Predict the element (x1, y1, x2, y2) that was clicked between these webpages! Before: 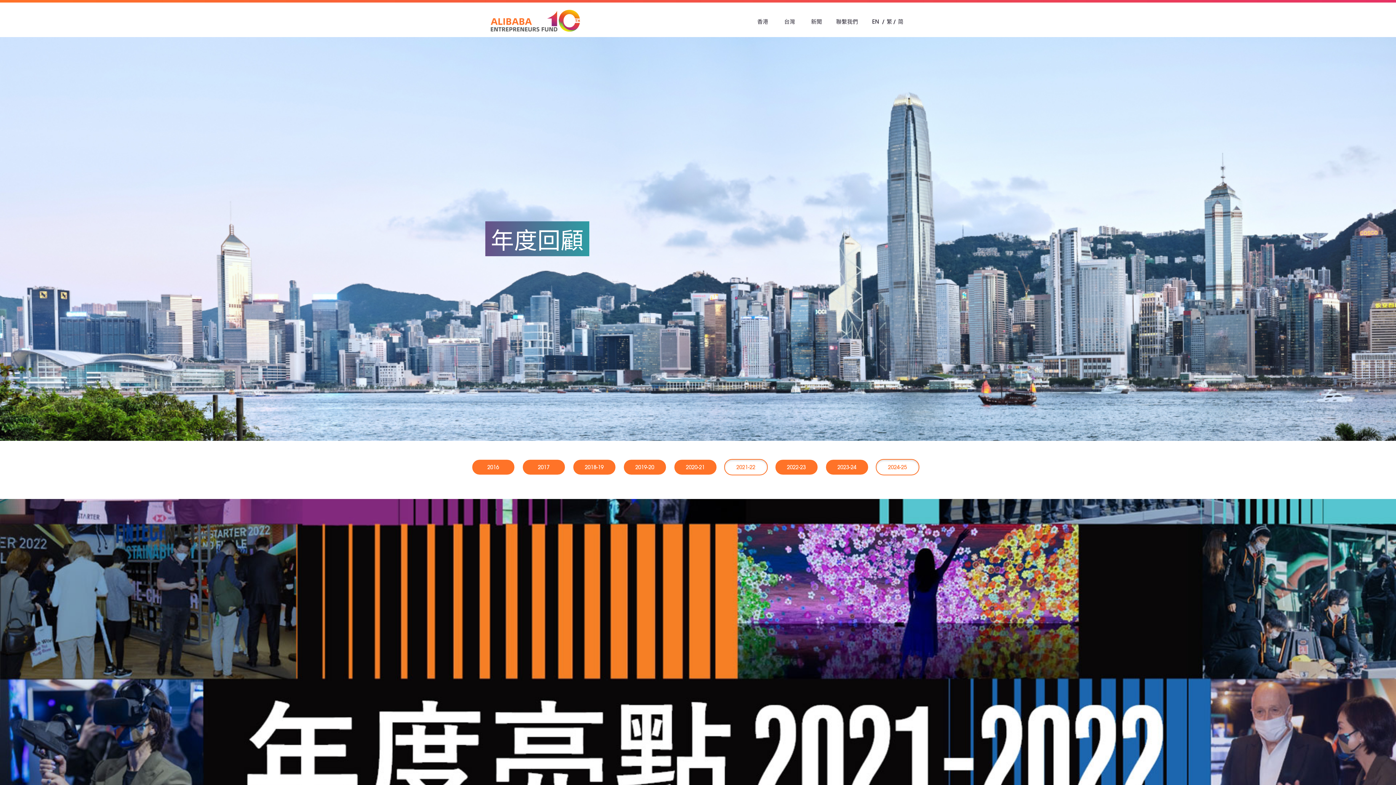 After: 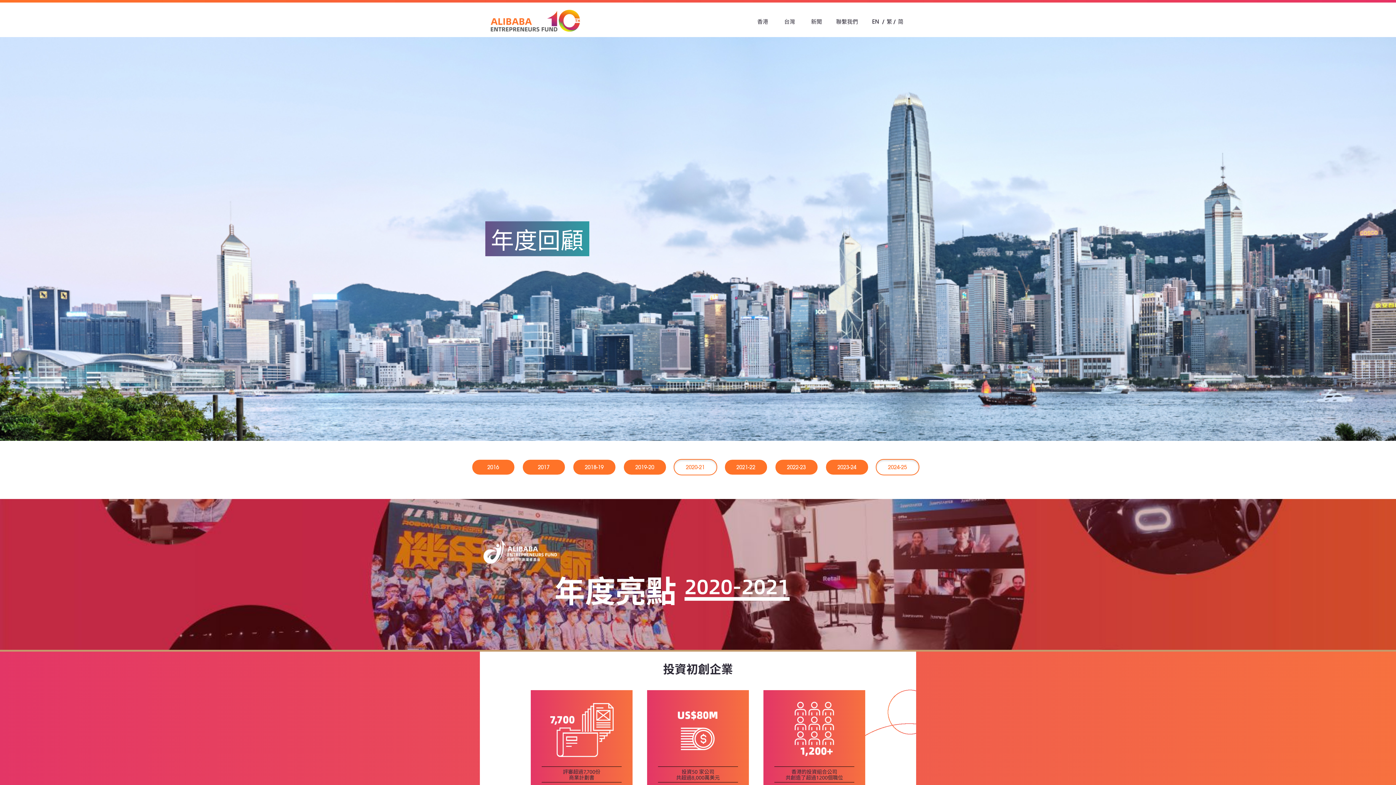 Action: bbox: (673, 459, 717, 475) label: 2020-21